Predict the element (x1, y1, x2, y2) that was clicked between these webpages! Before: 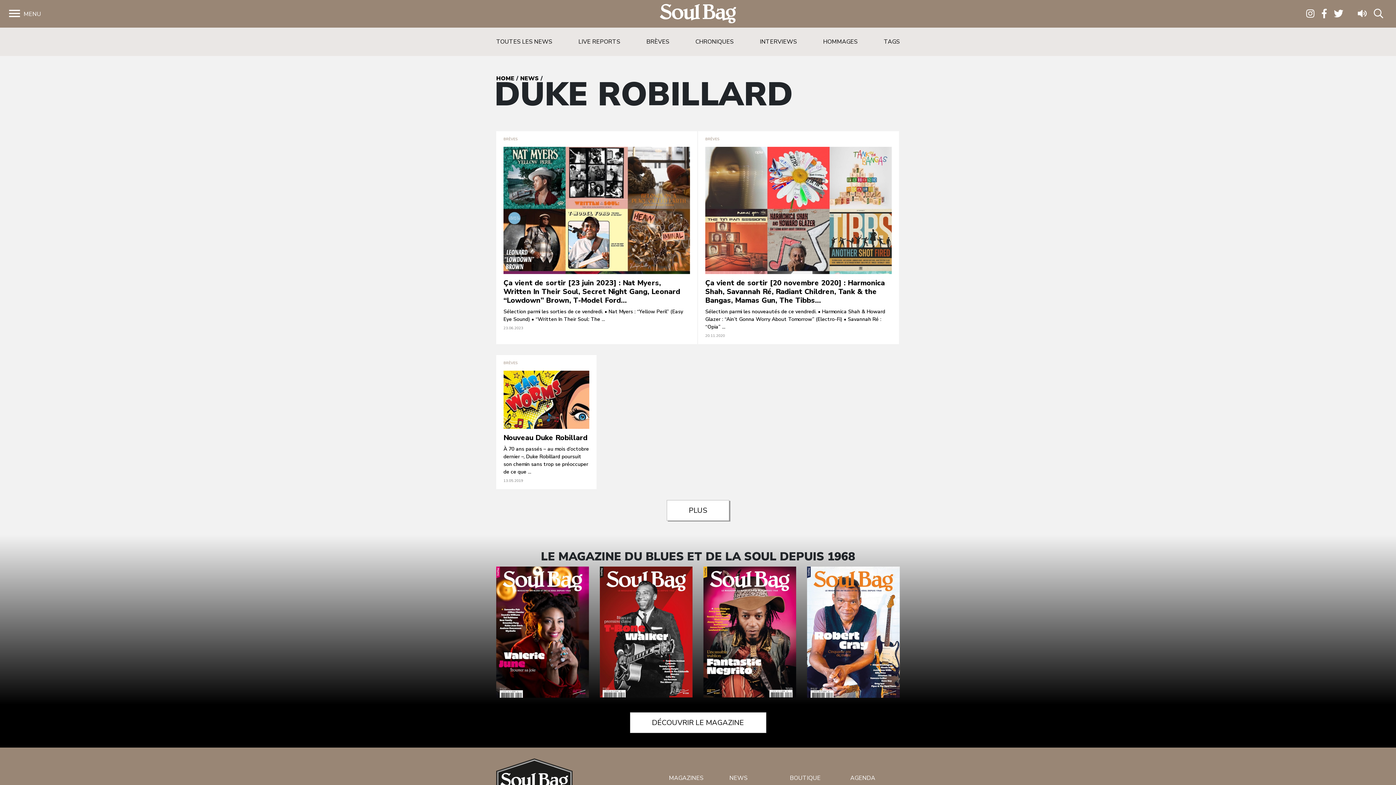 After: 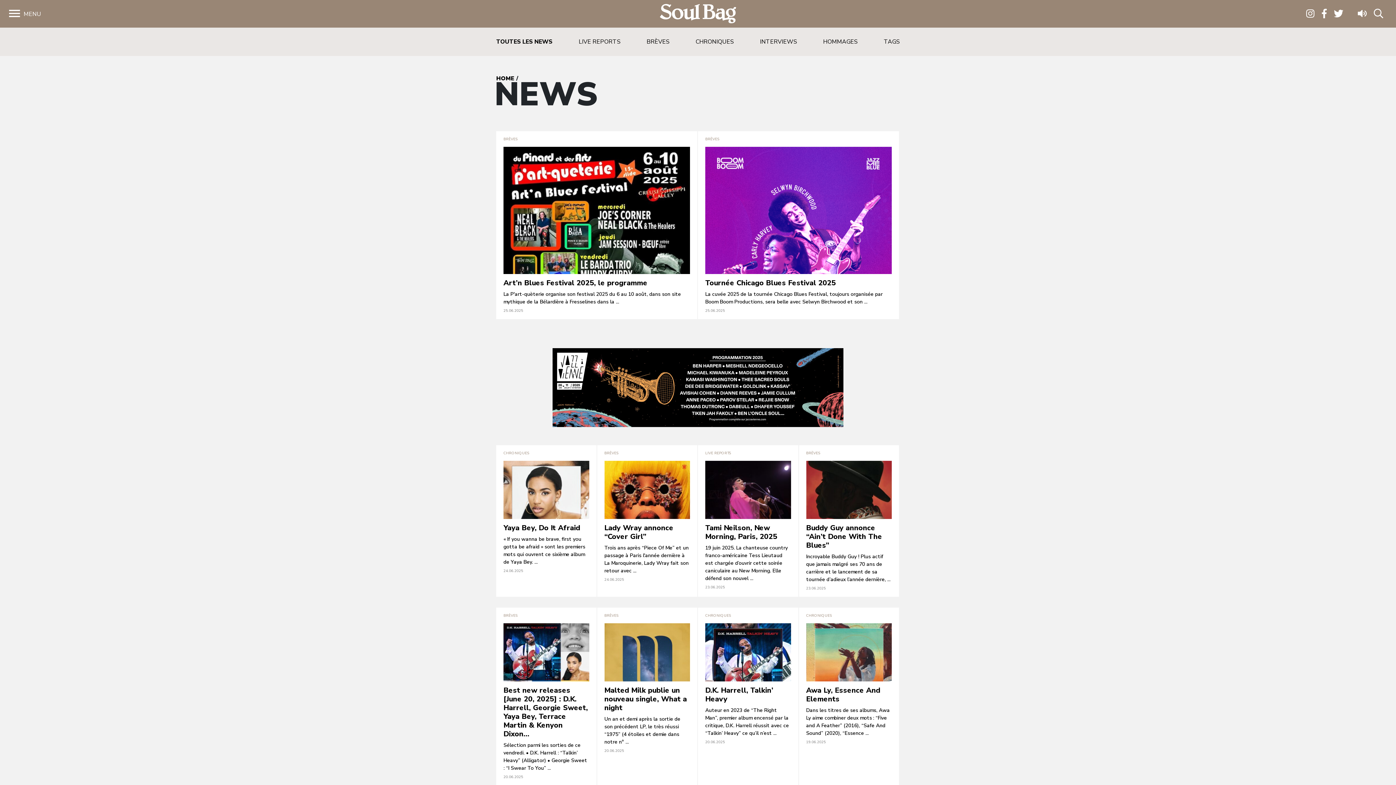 Action: label: NEWS bbox: (729, 774, 747, 782)